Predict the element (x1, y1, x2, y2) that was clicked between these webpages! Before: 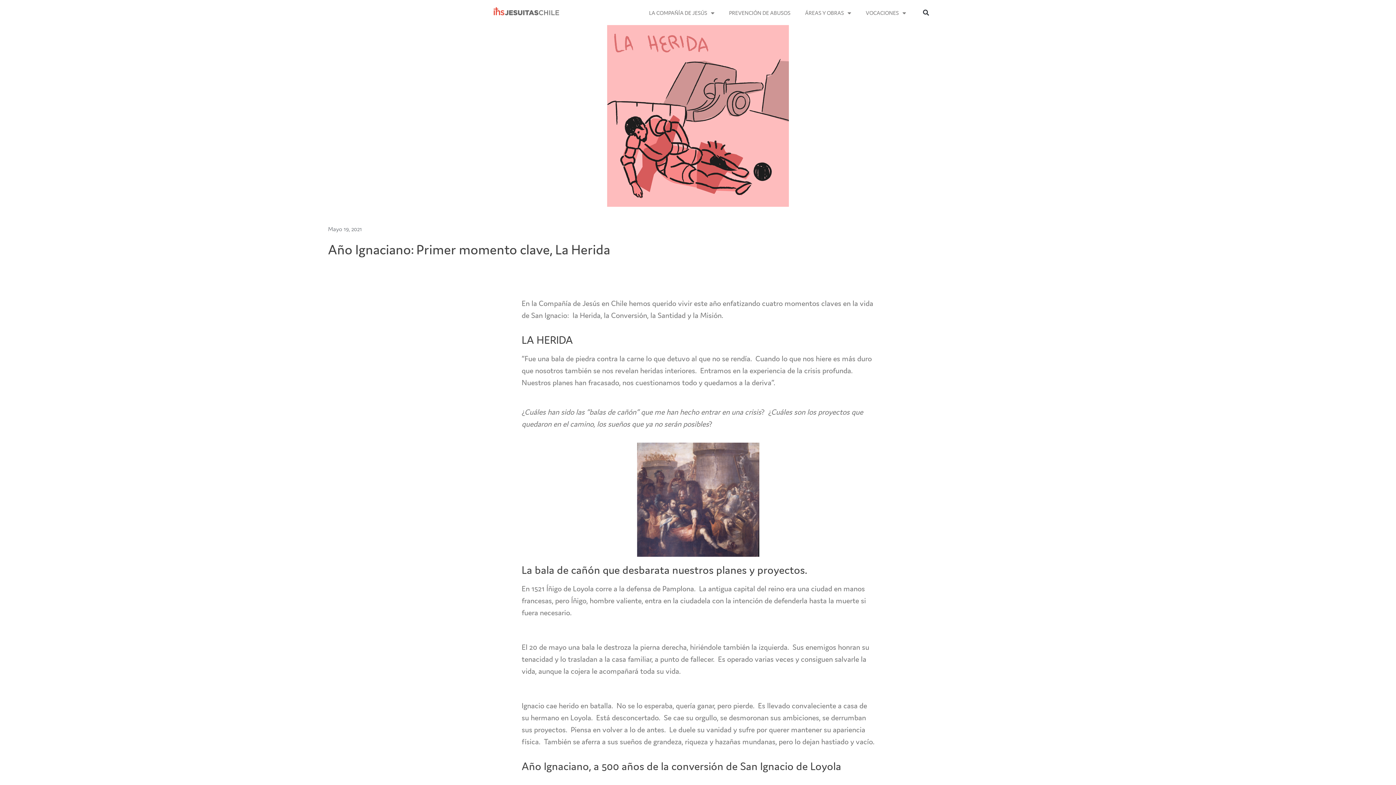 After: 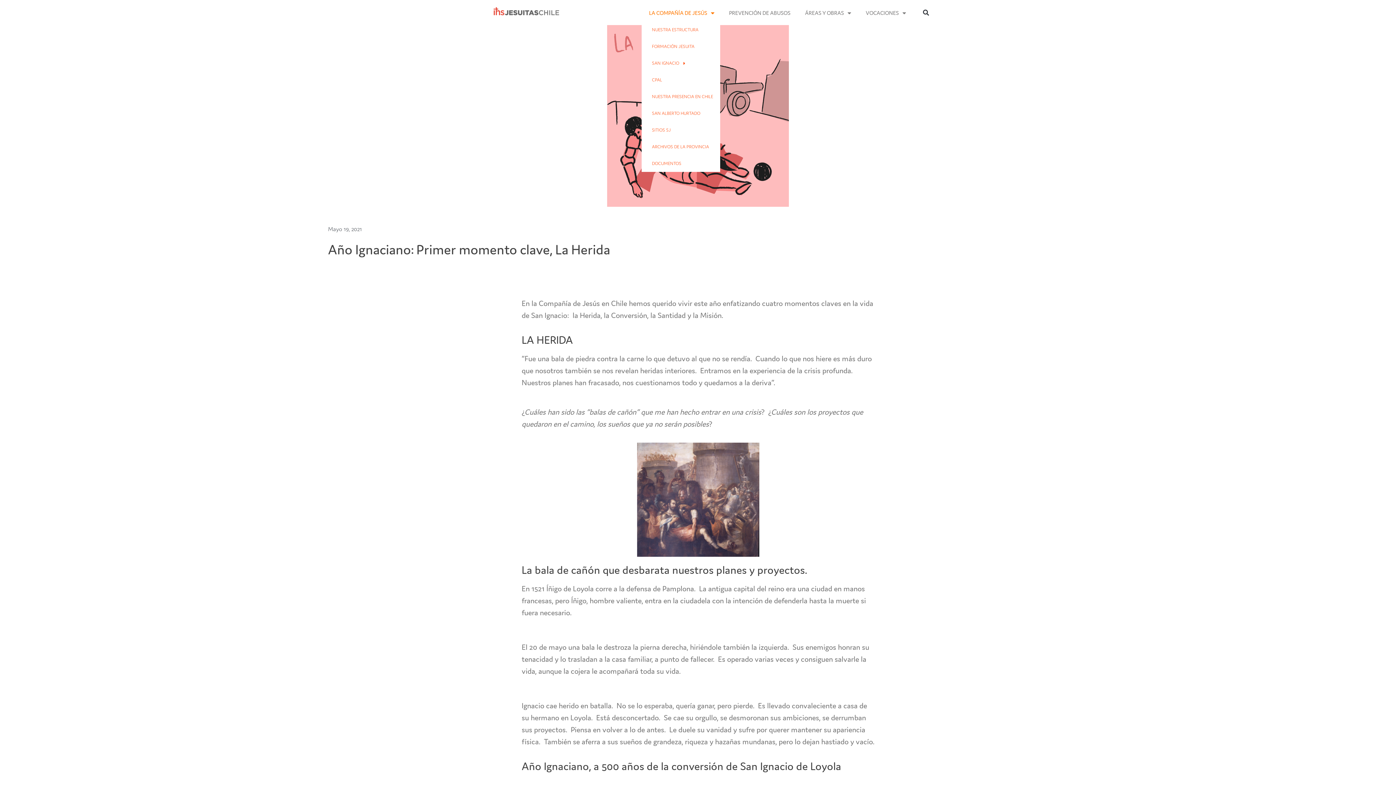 Action: bbox: (641, 4, 721, 21) label: LA COMPAÑÍA DE JESÚS